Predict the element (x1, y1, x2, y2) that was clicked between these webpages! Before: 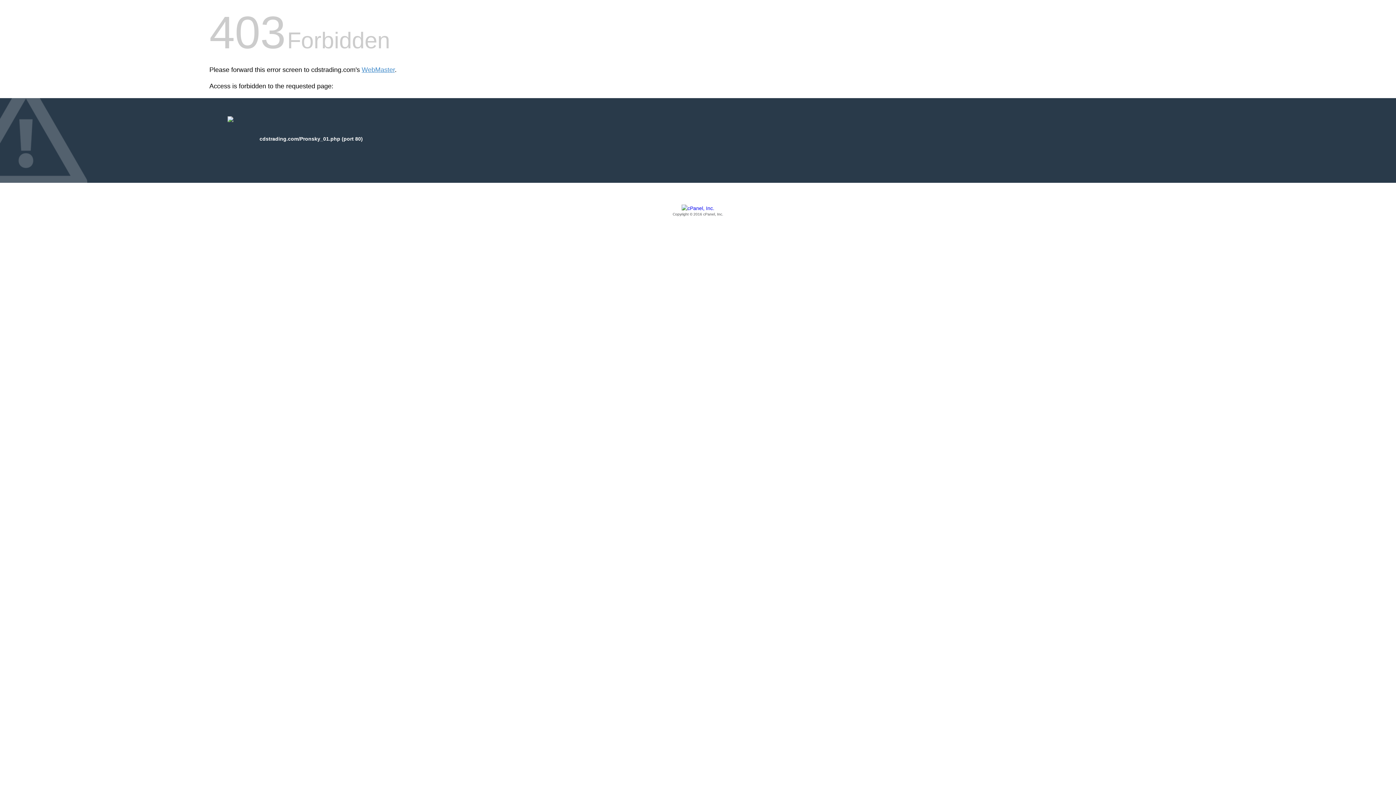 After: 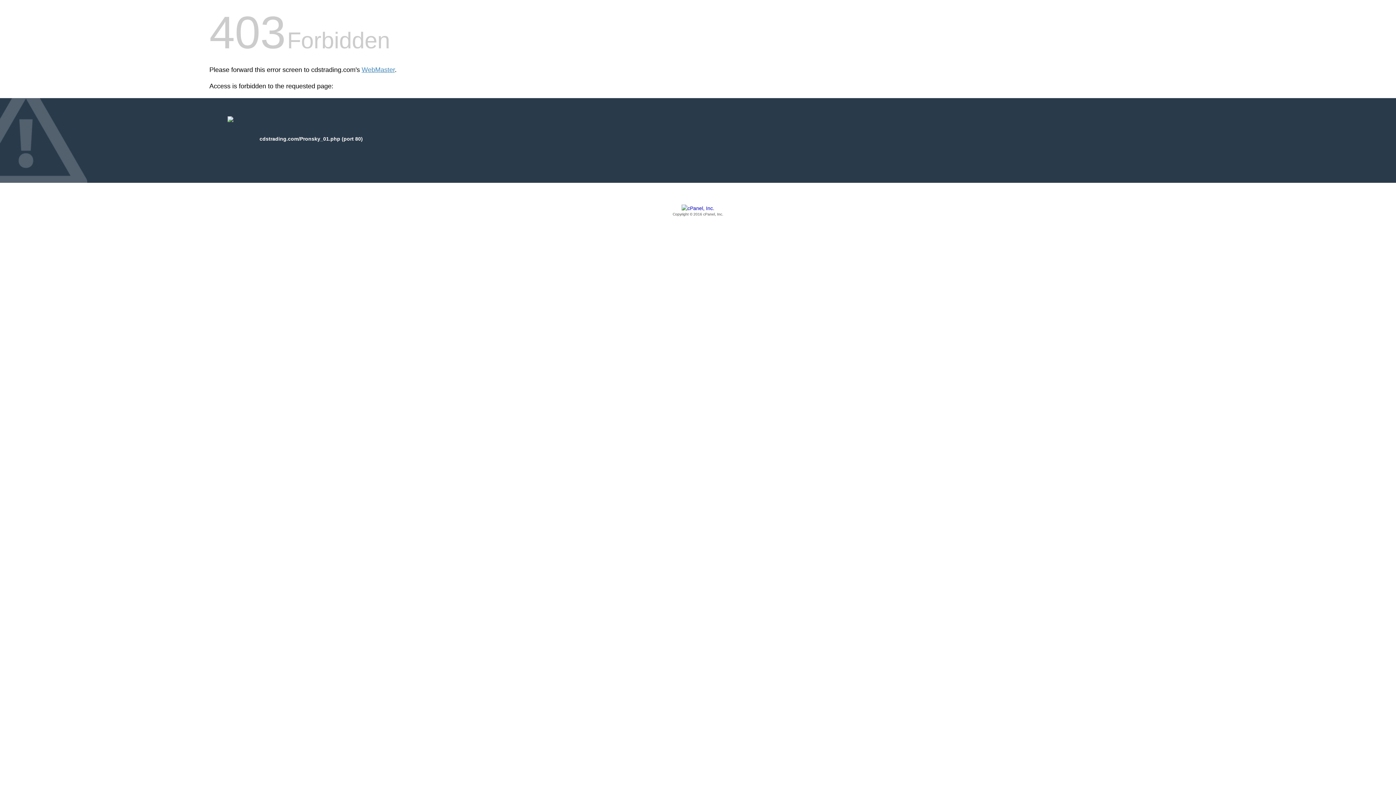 Action: label: Copyright © 2016 cPanel, Inc. bbox: (209, 205, 1186, 217)